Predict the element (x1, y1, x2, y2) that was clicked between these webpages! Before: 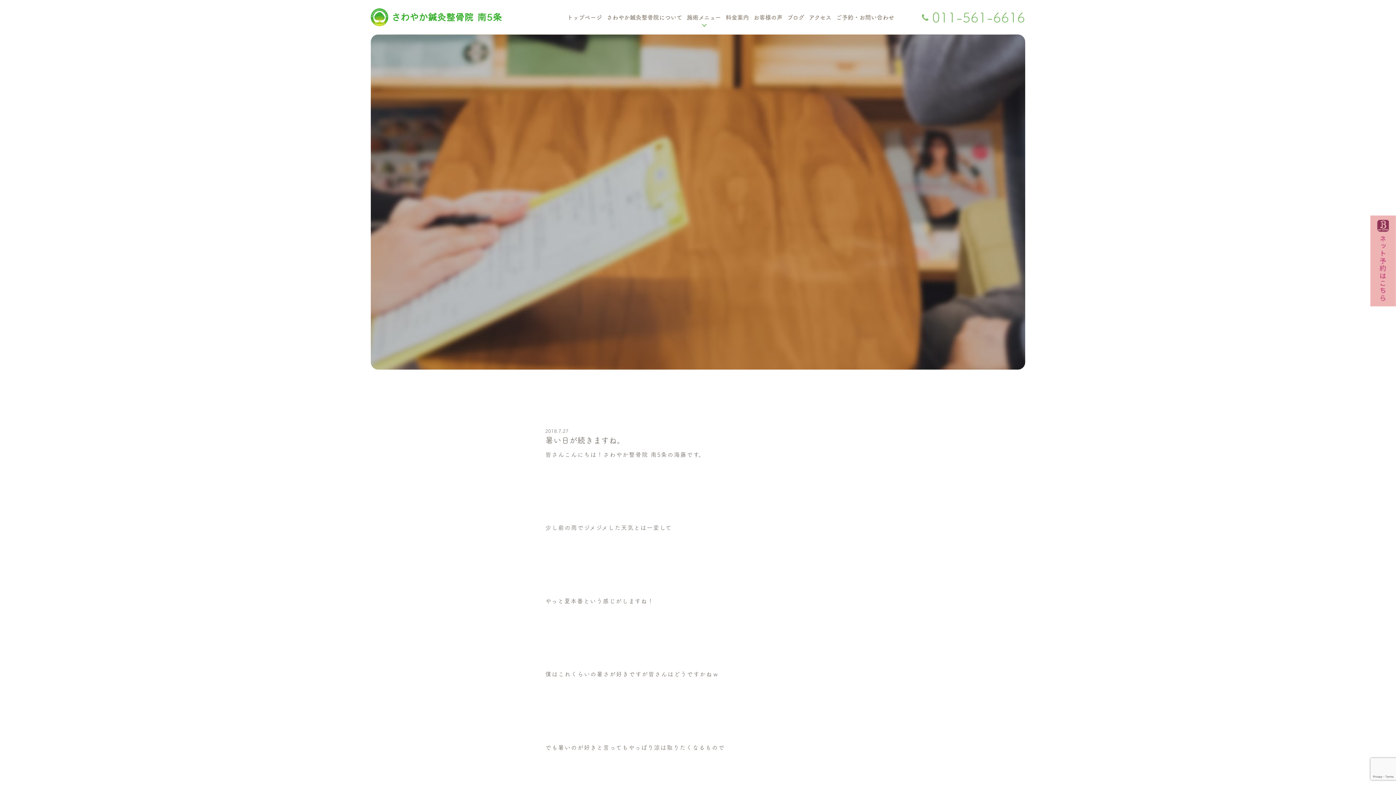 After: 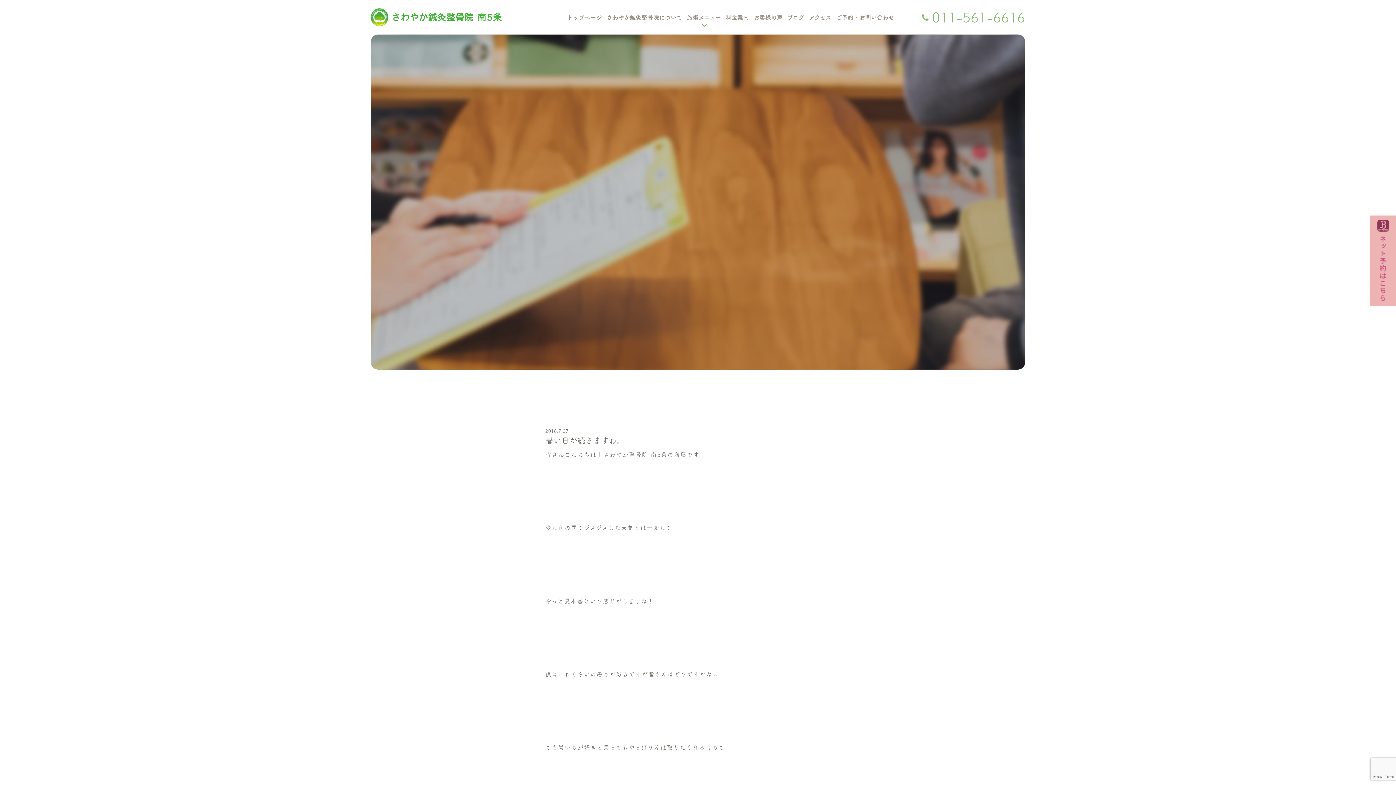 Action: bbox: (921, 7, 1025, 27) label: 011-561-6616